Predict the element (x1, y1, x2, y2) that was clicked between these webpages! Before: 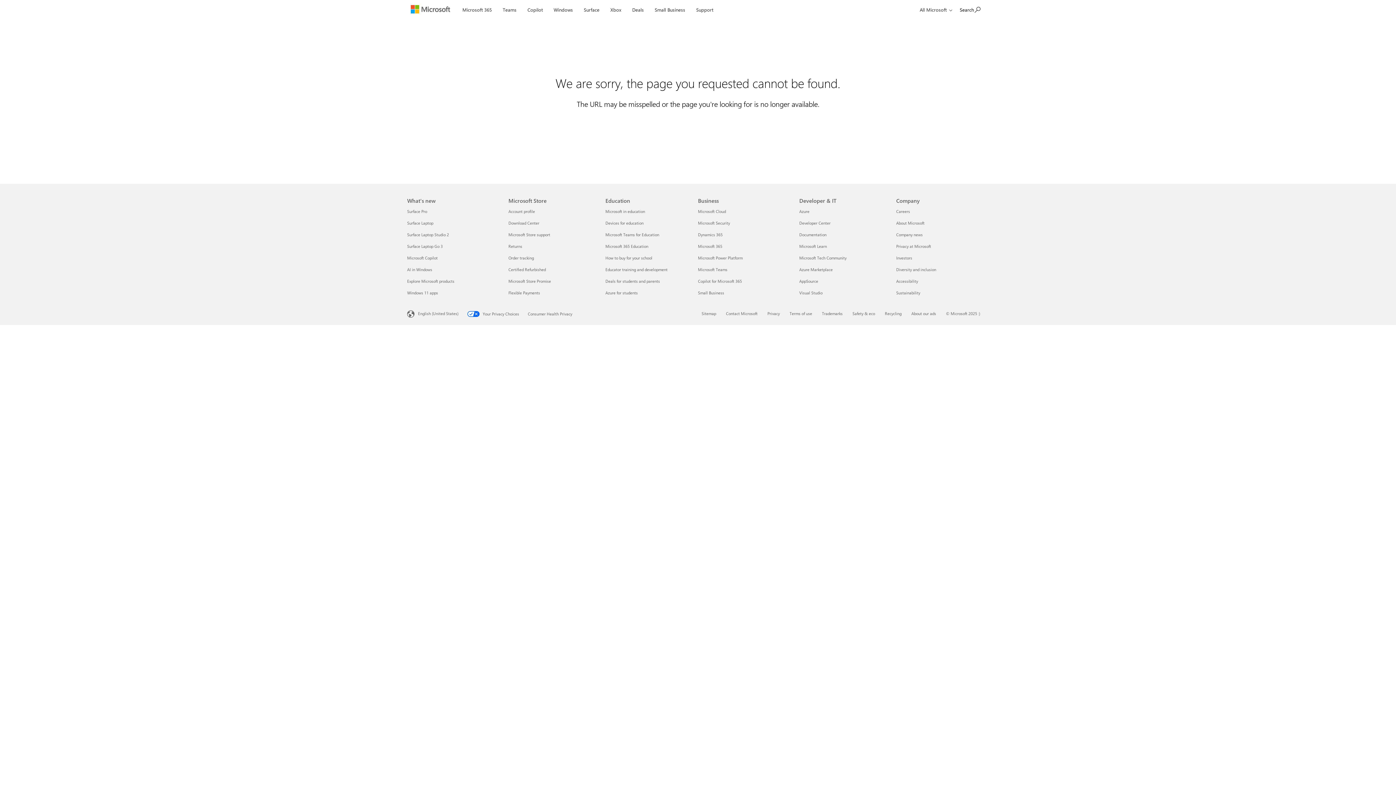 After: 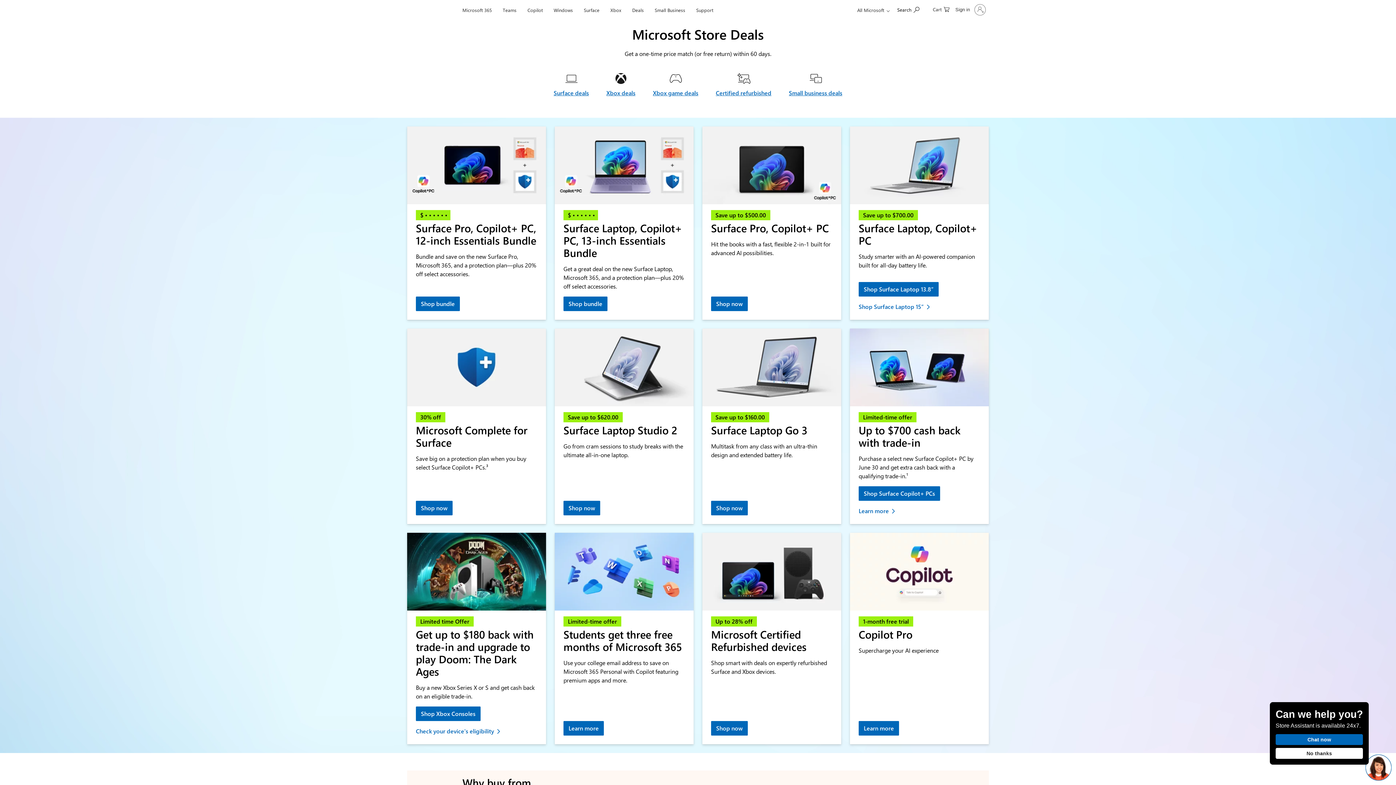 Action: bbox: (629, 0, 647, 17) label: Deals